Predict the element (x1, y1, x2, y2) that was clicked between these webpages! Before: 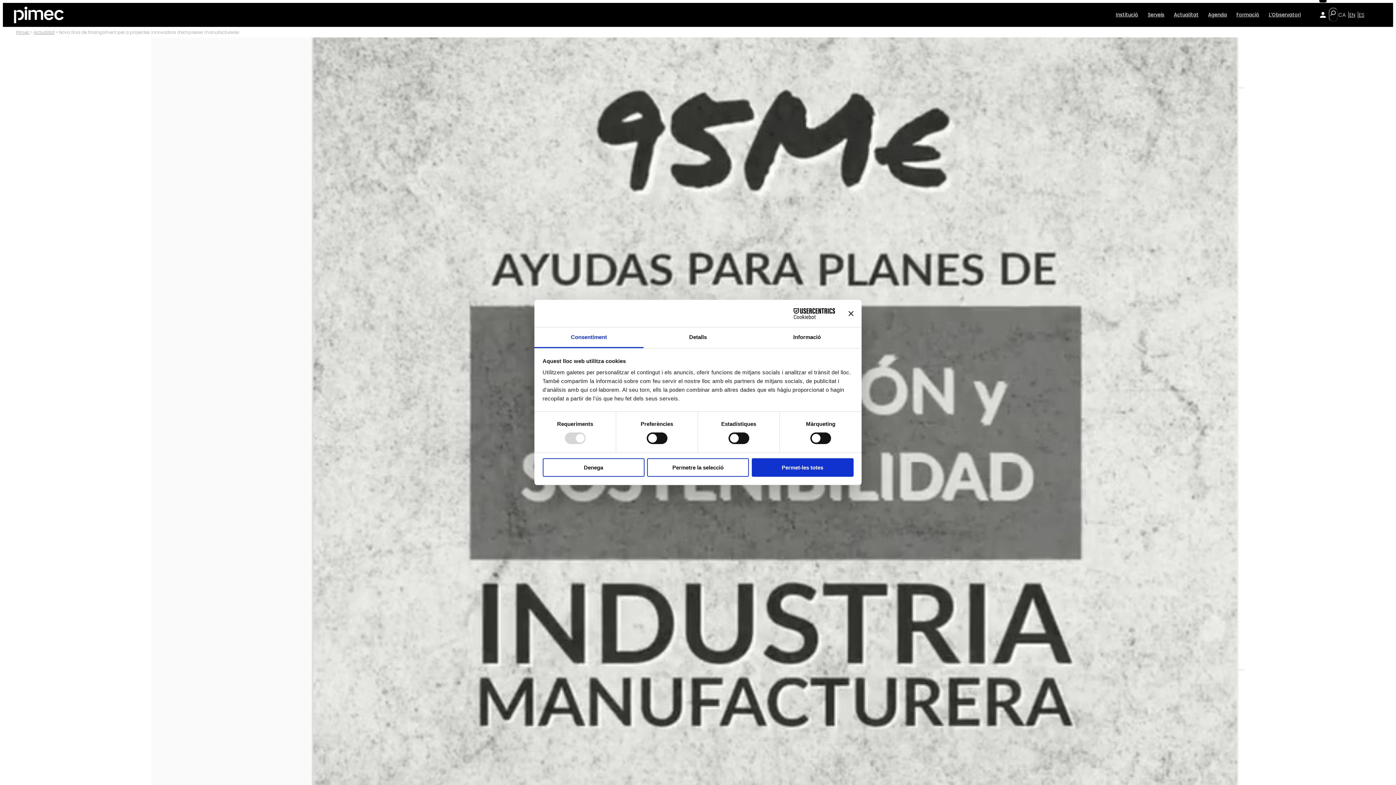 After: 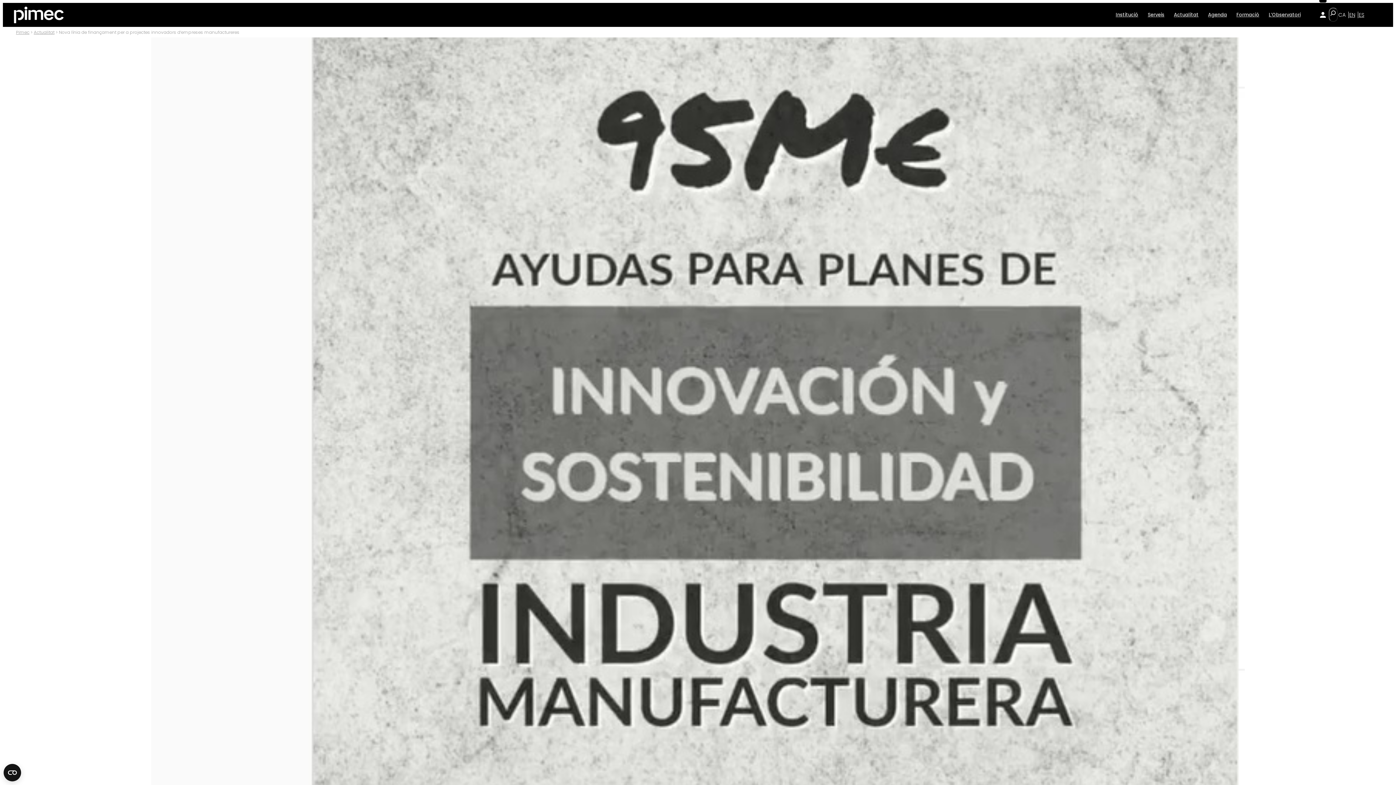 Action: bbox: (542, 458, 644, 476) label: Denega